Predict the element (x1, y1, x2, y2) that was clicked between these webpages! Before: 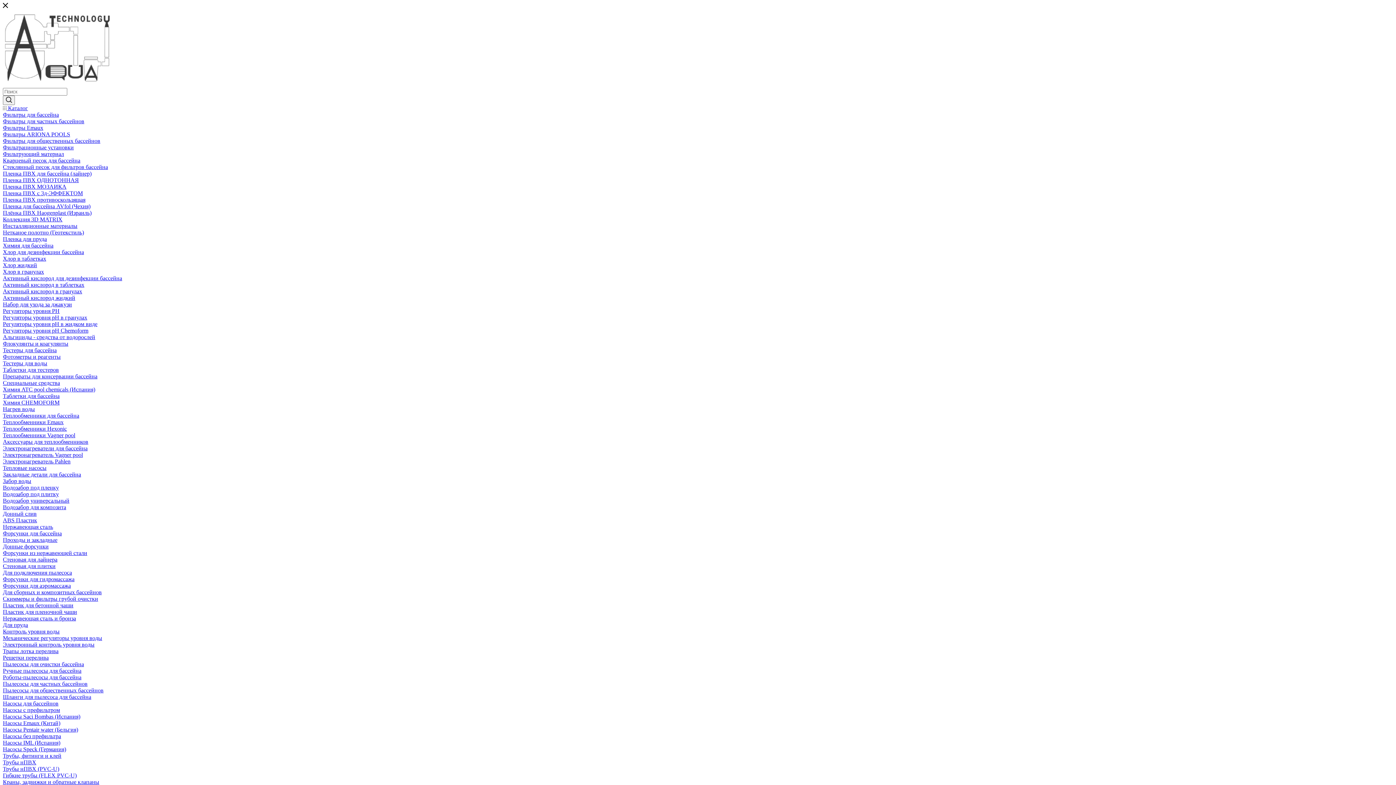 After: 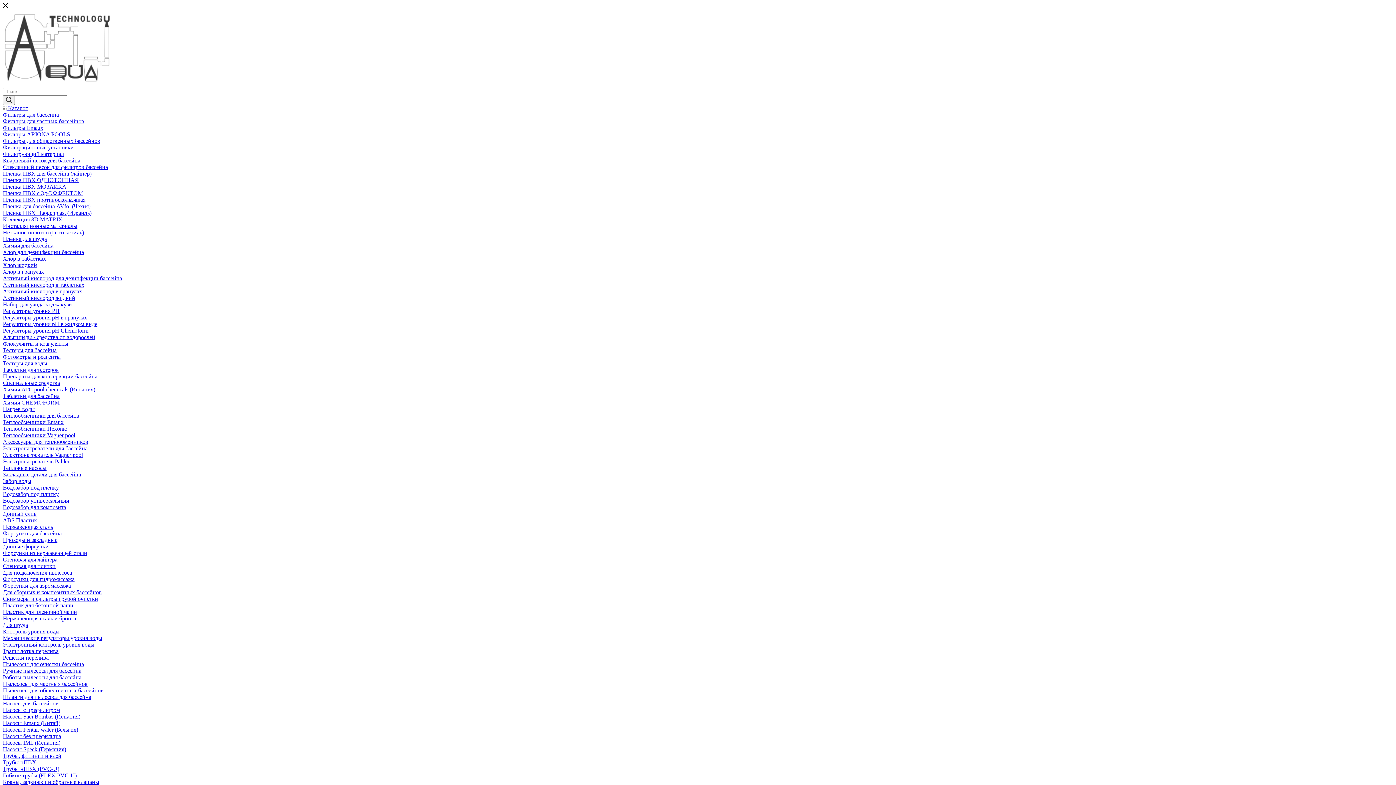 Action: label: Форсунки для аэромассажа bbox: (2, 582, 70, 589)